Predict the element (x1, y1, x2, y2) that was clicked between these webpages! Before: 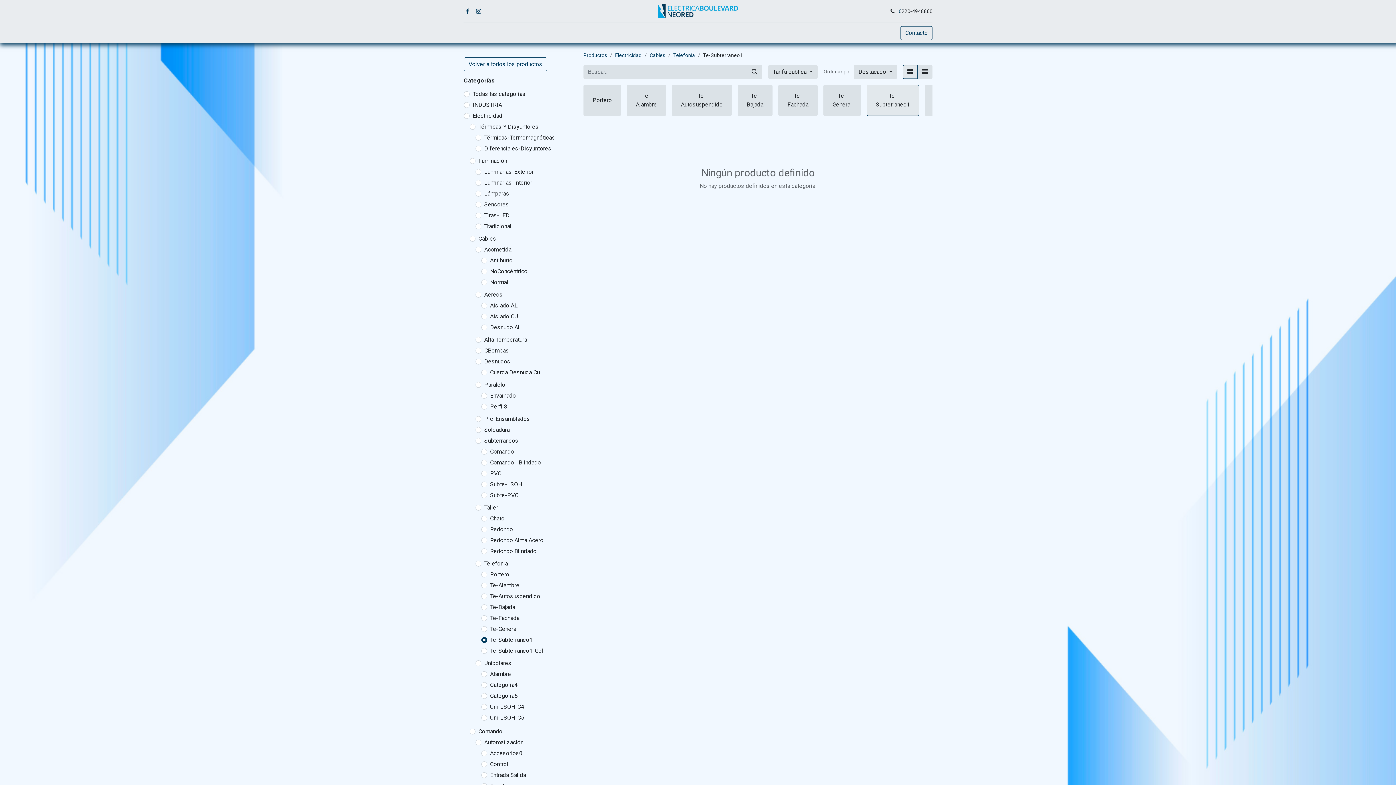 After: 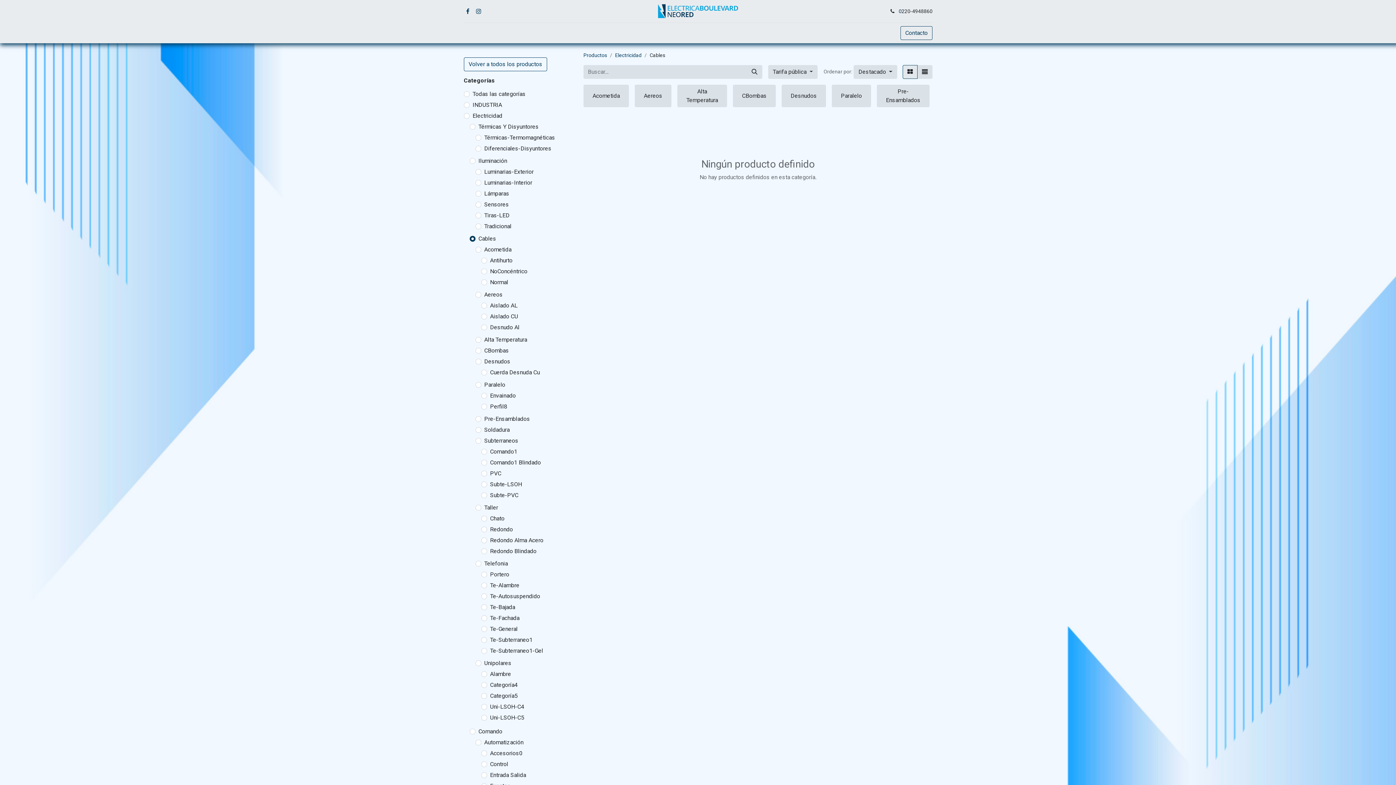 Action: bbox: (649, 52, 665, 58) label: Cables